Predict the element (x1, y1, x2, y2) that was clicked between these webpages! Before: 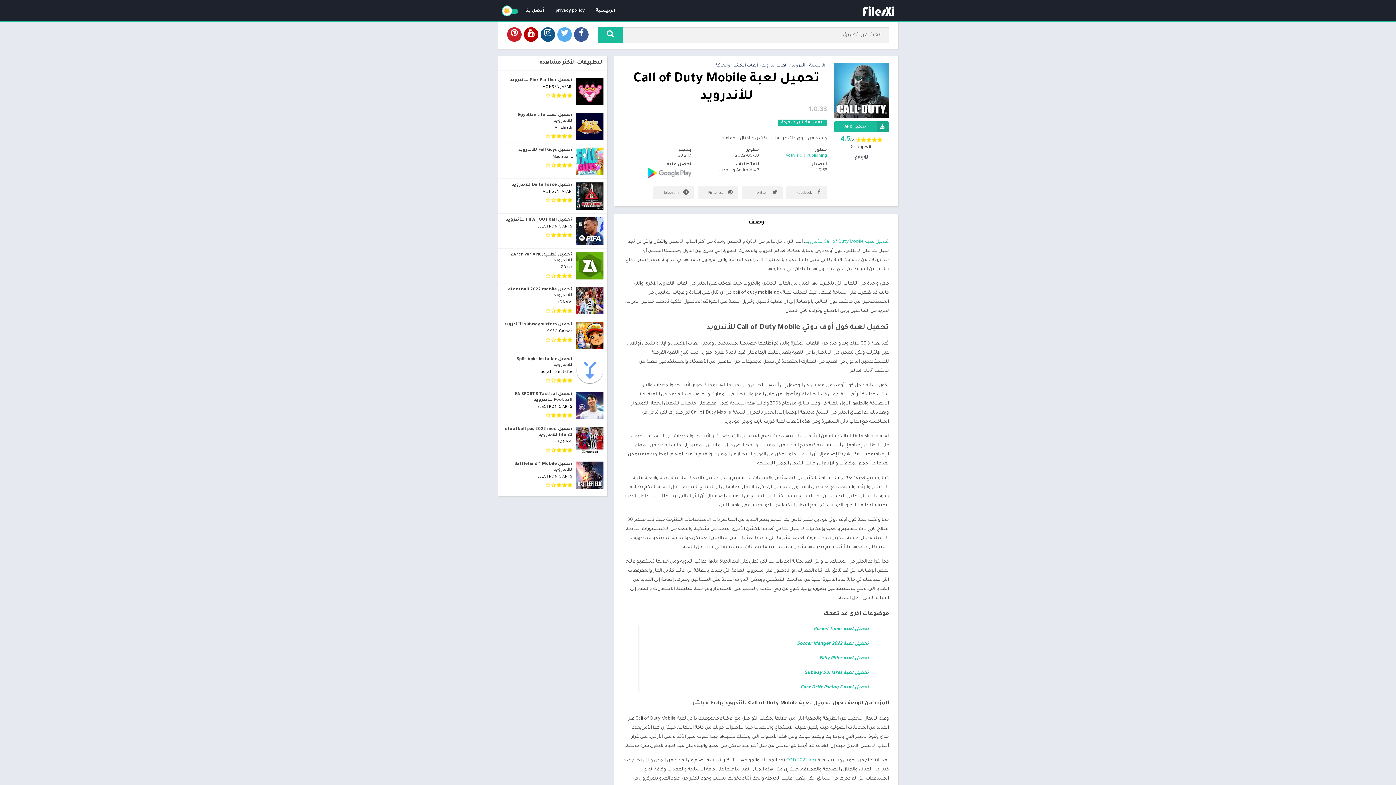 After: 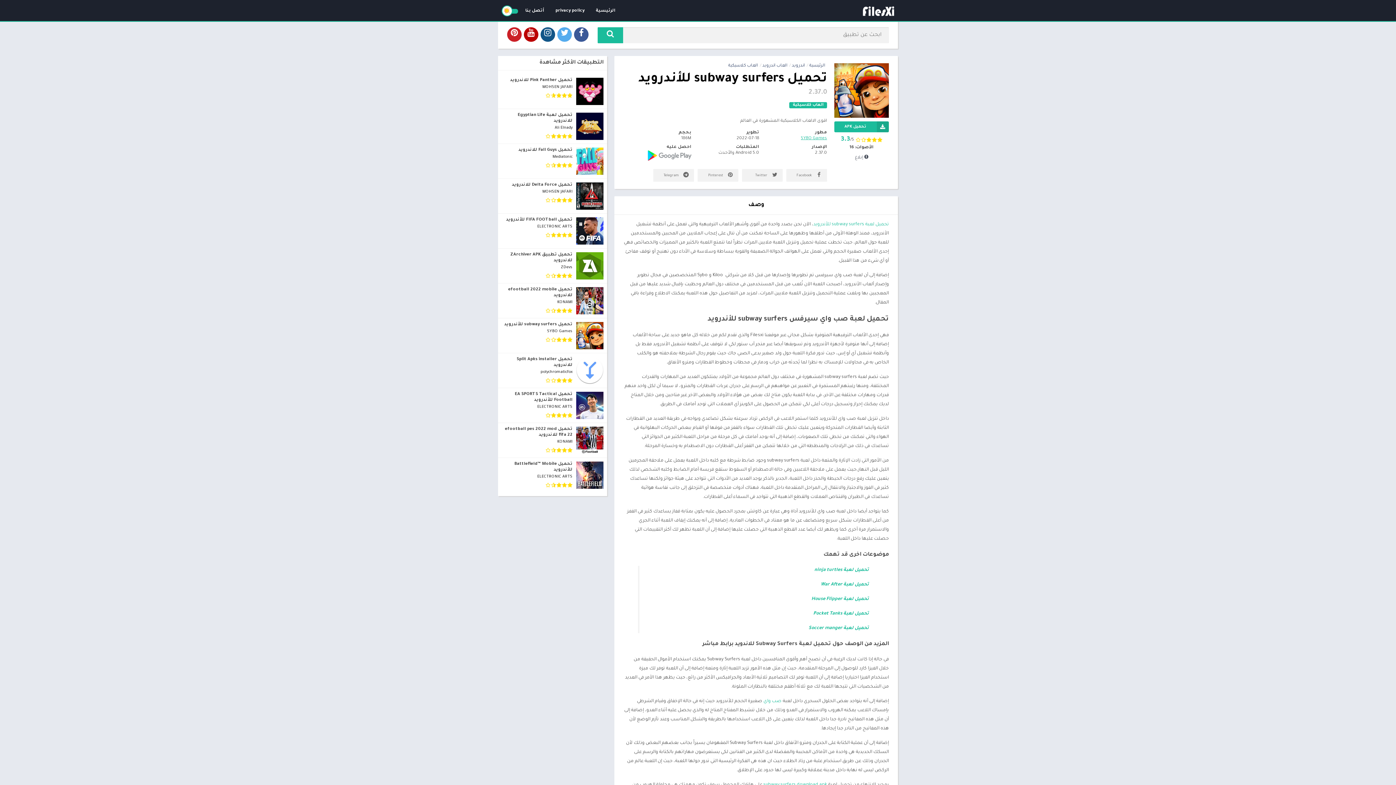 Action: bbox: (804, 670, 869, 676) label: تحميل لعبة Subway Surfares